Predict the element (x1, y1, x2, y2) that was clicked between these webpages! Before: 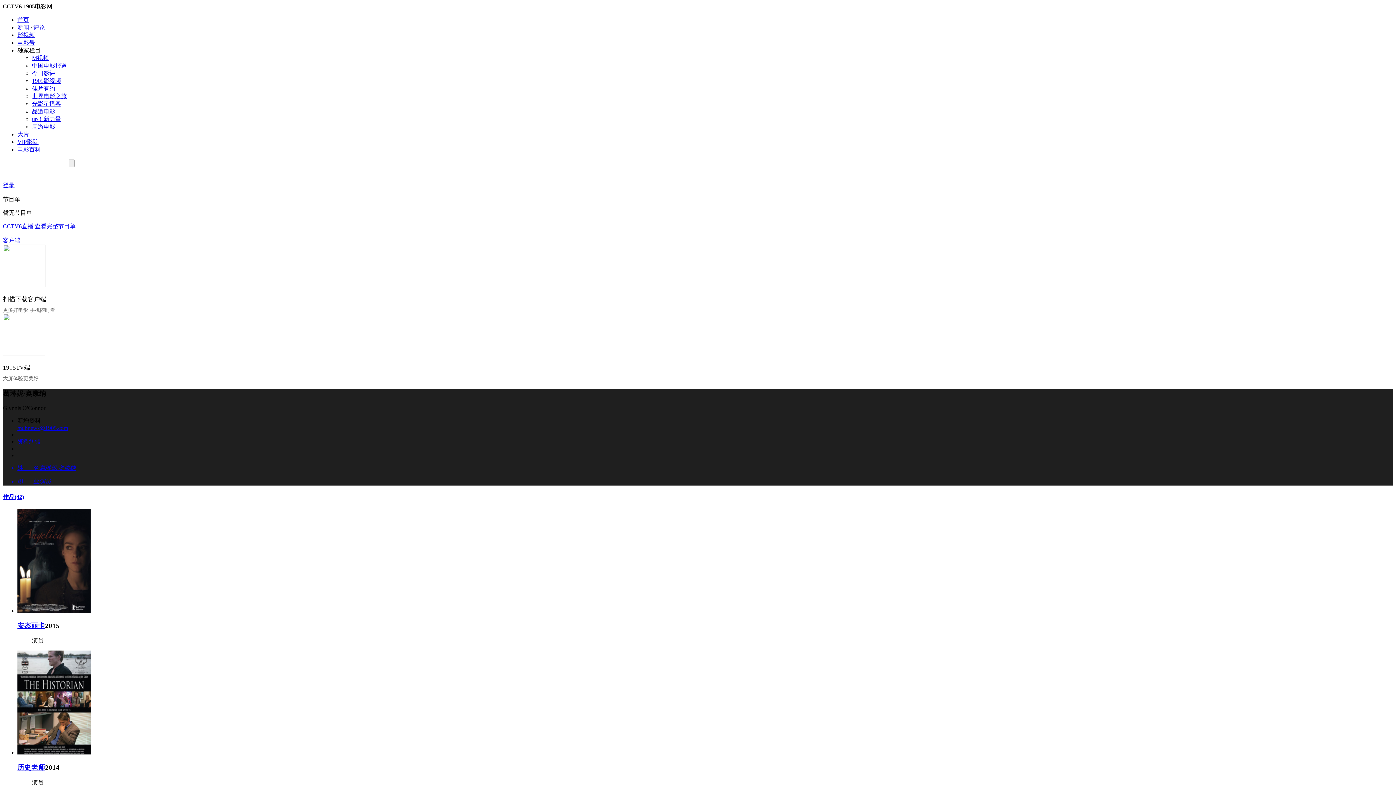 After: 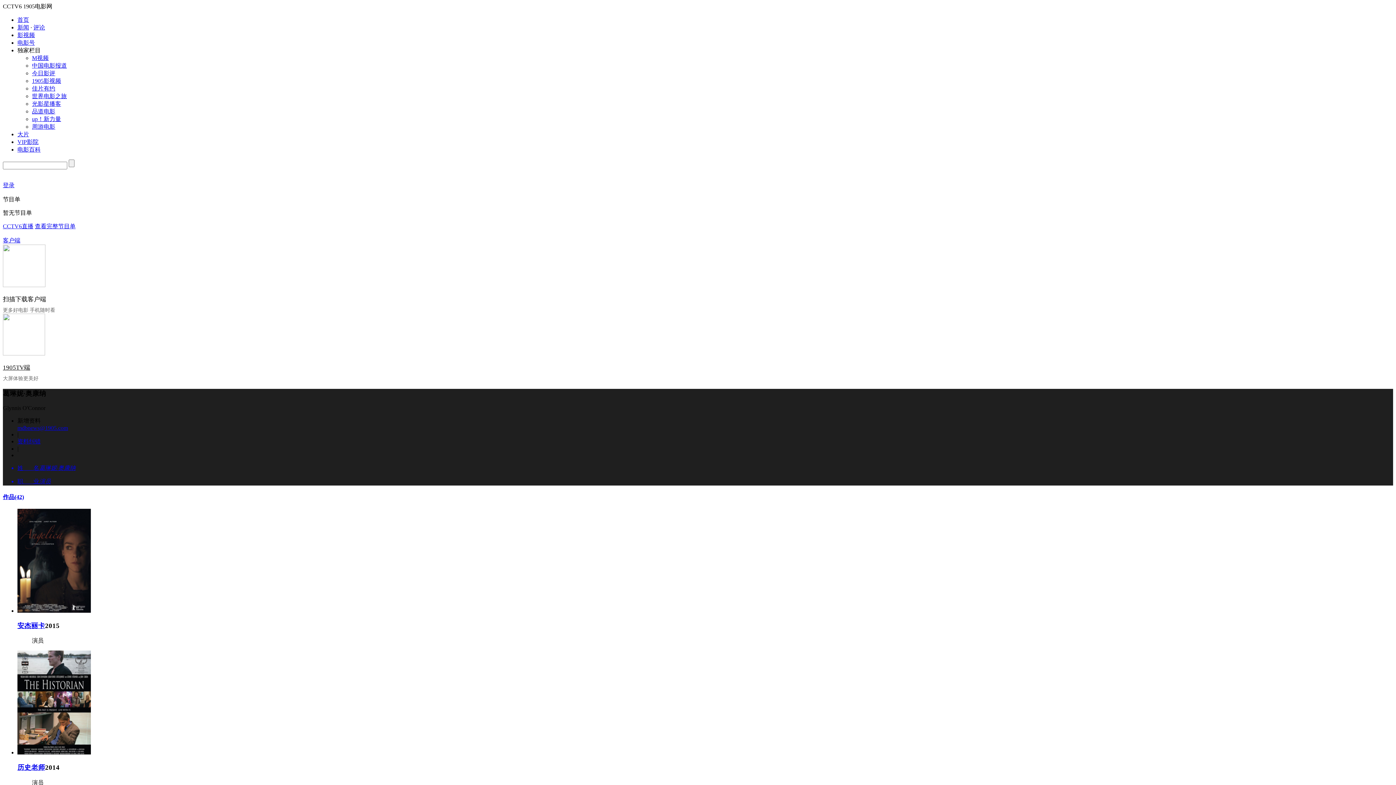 Action: label: up！新力量 bbox: (32, 116, 61, 122)